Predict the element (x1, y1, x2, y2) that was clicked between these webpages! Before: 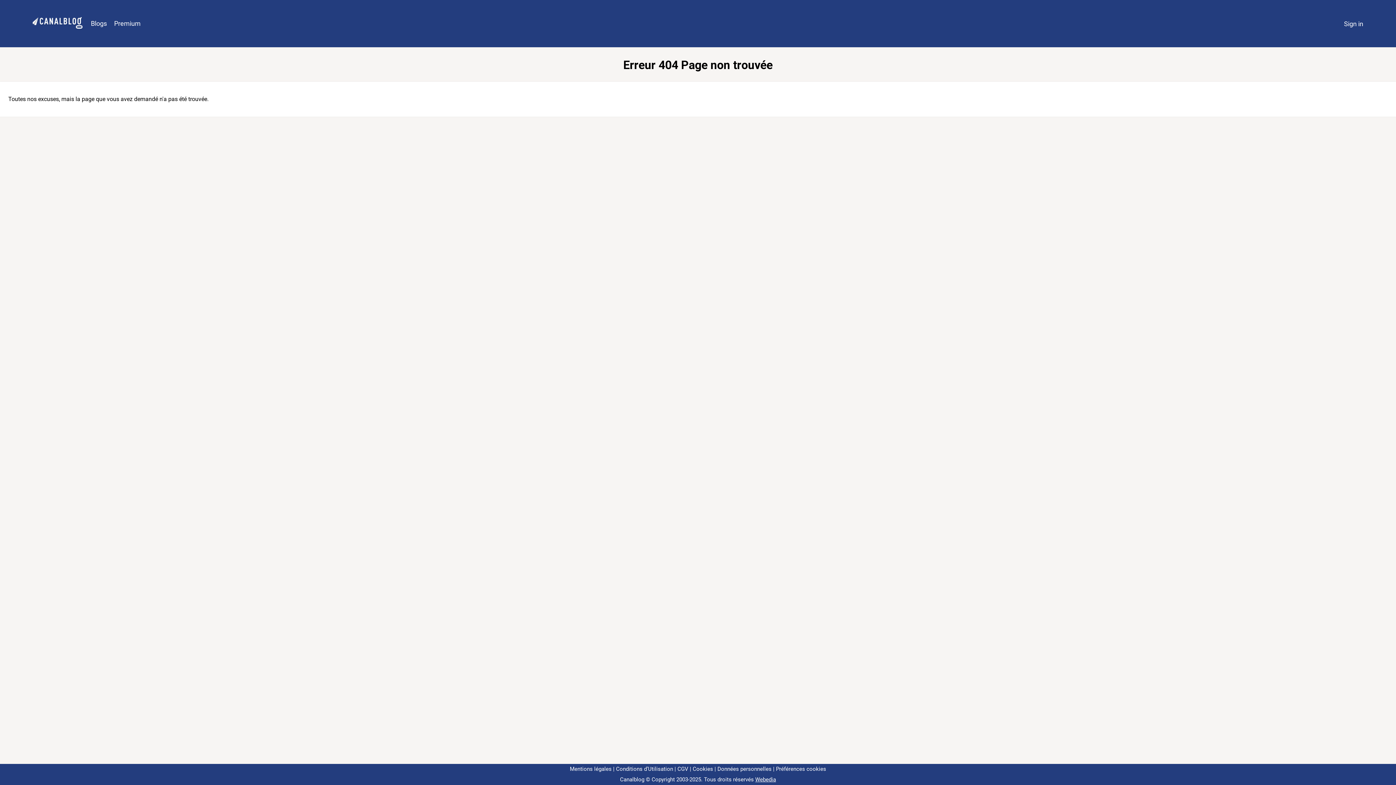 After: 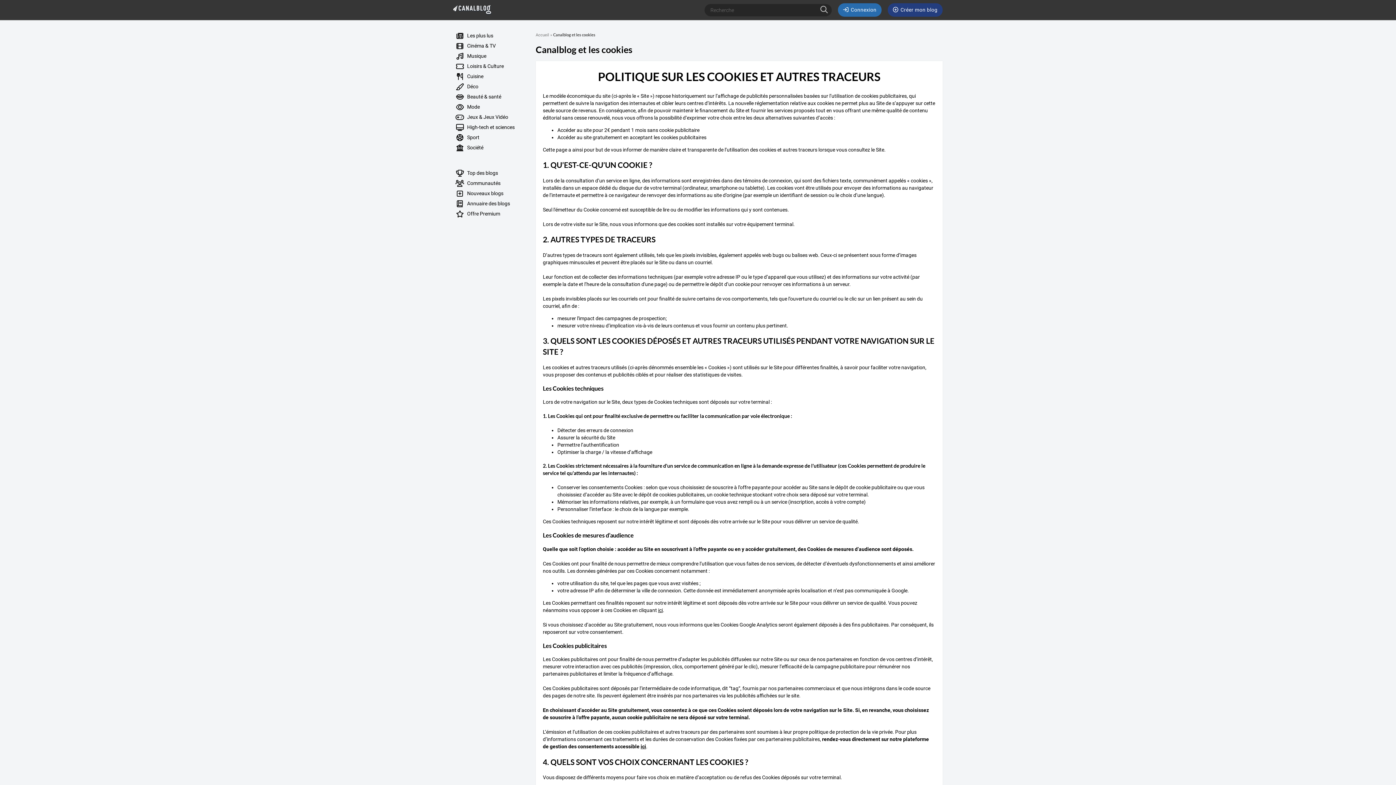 Action: bbox: (690, 766, 713, 772) label: Cookies